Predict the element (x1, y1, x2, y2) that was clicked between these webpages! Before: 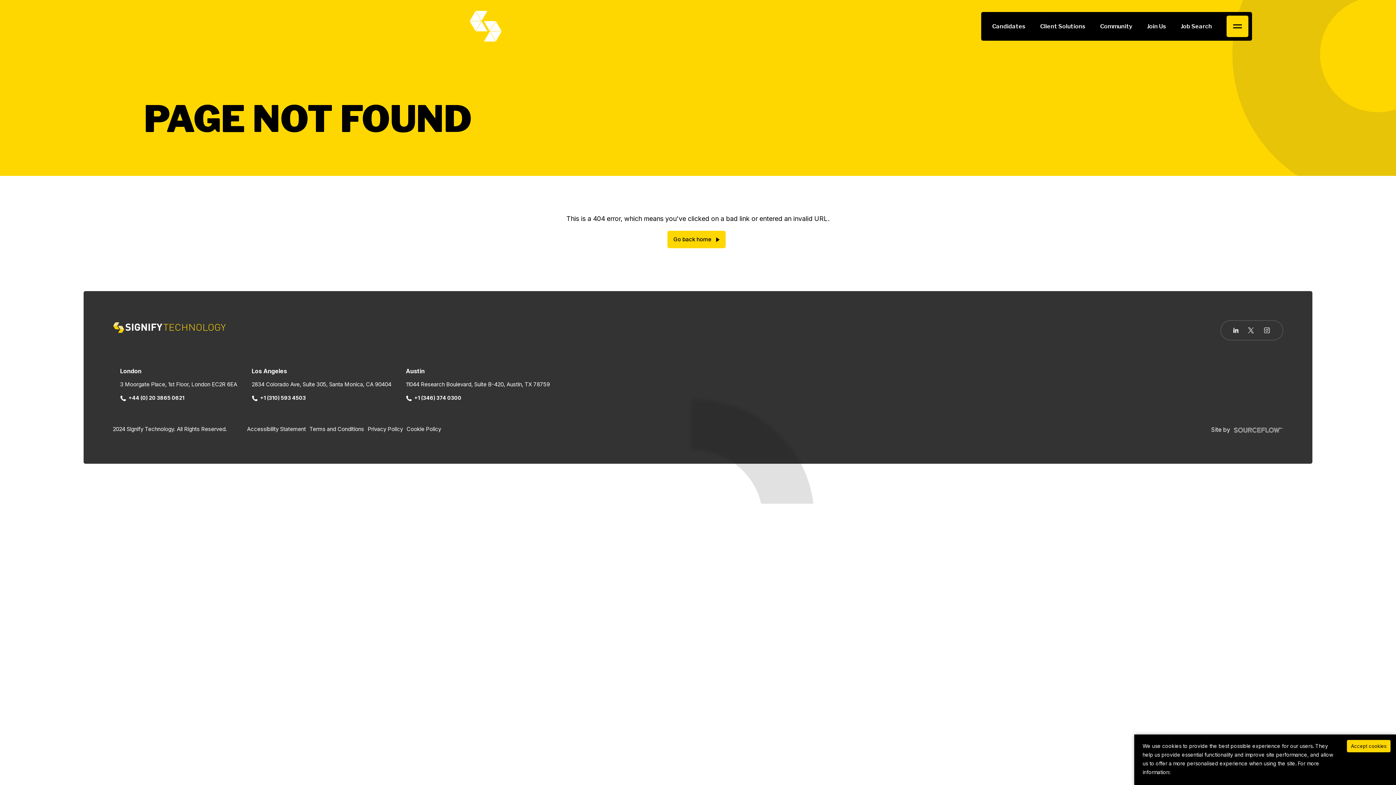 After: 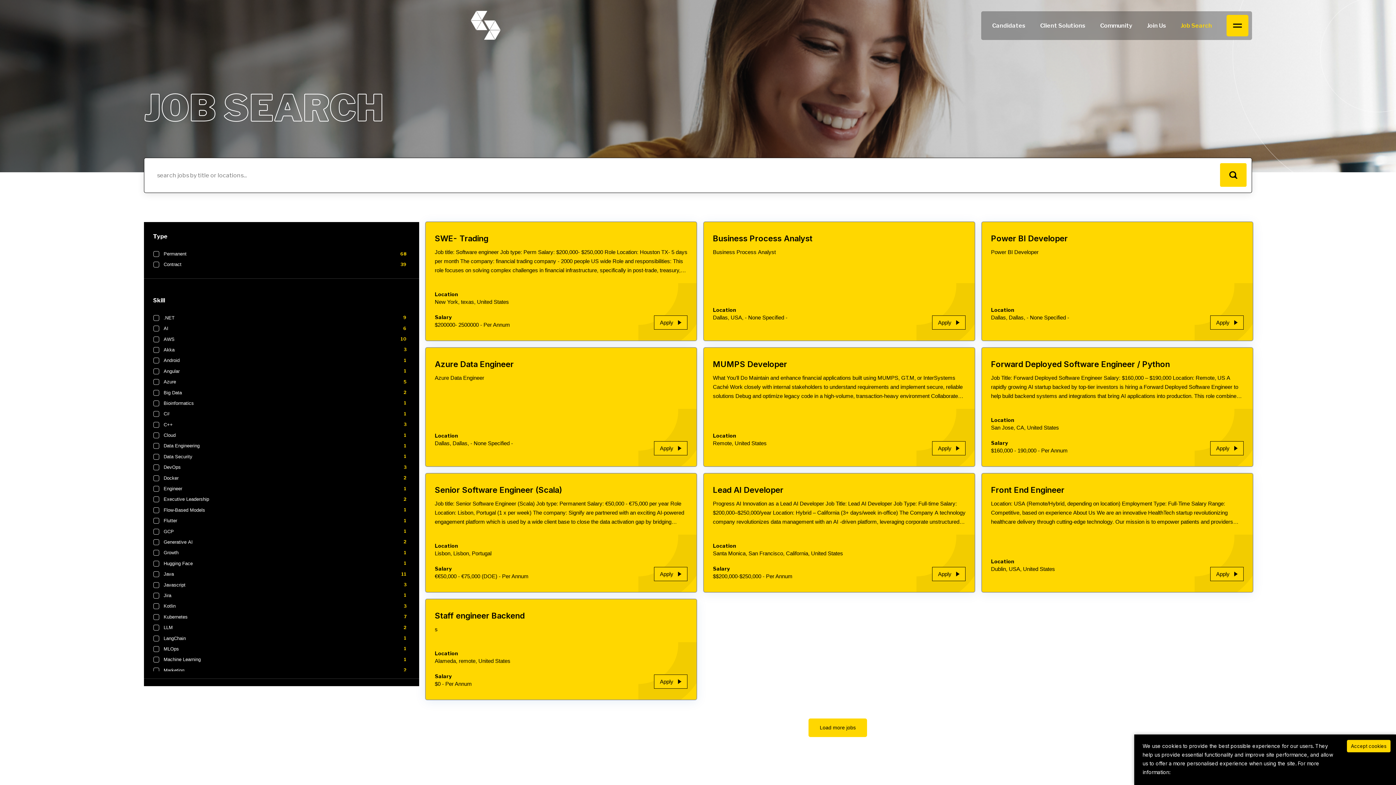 Action: bbox: (1181, 22, 1212, 29) label: Job Search